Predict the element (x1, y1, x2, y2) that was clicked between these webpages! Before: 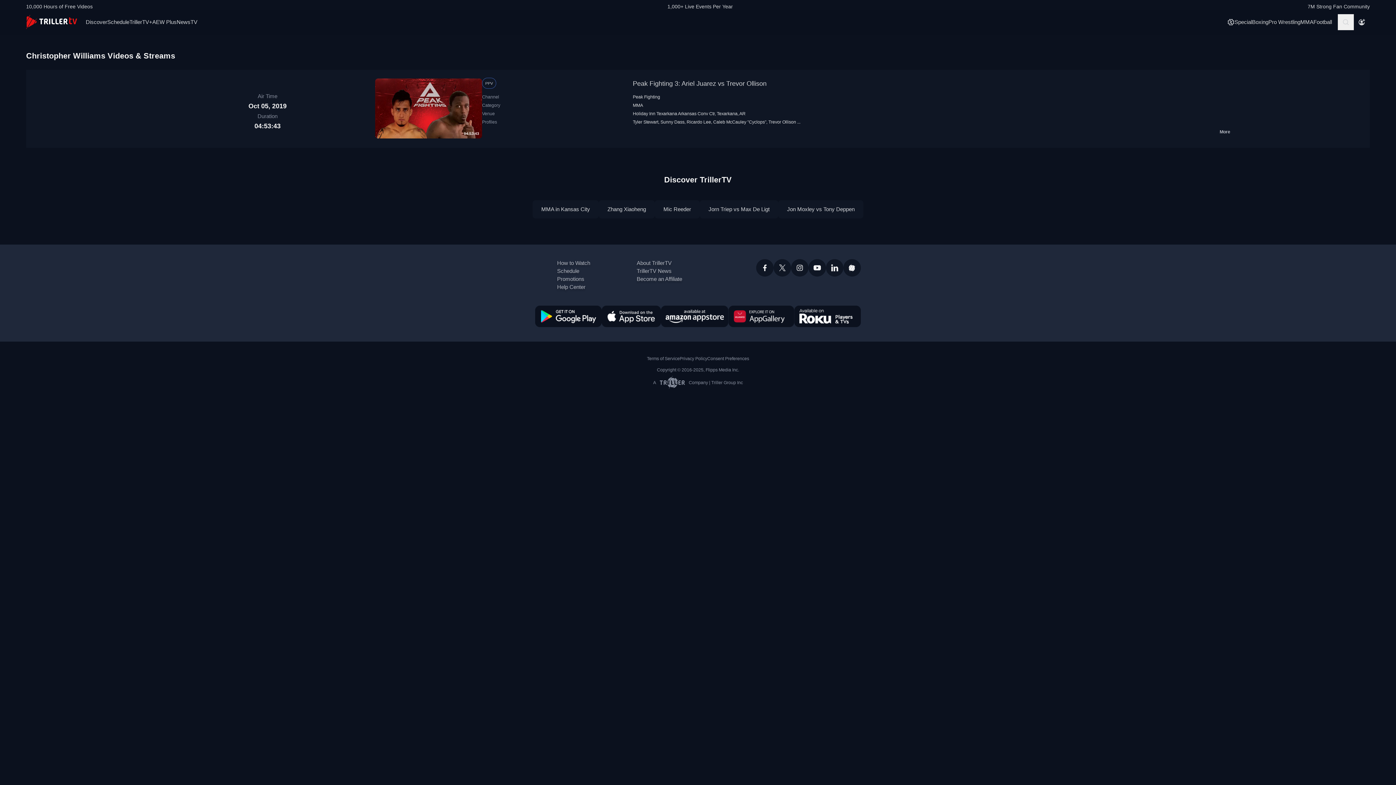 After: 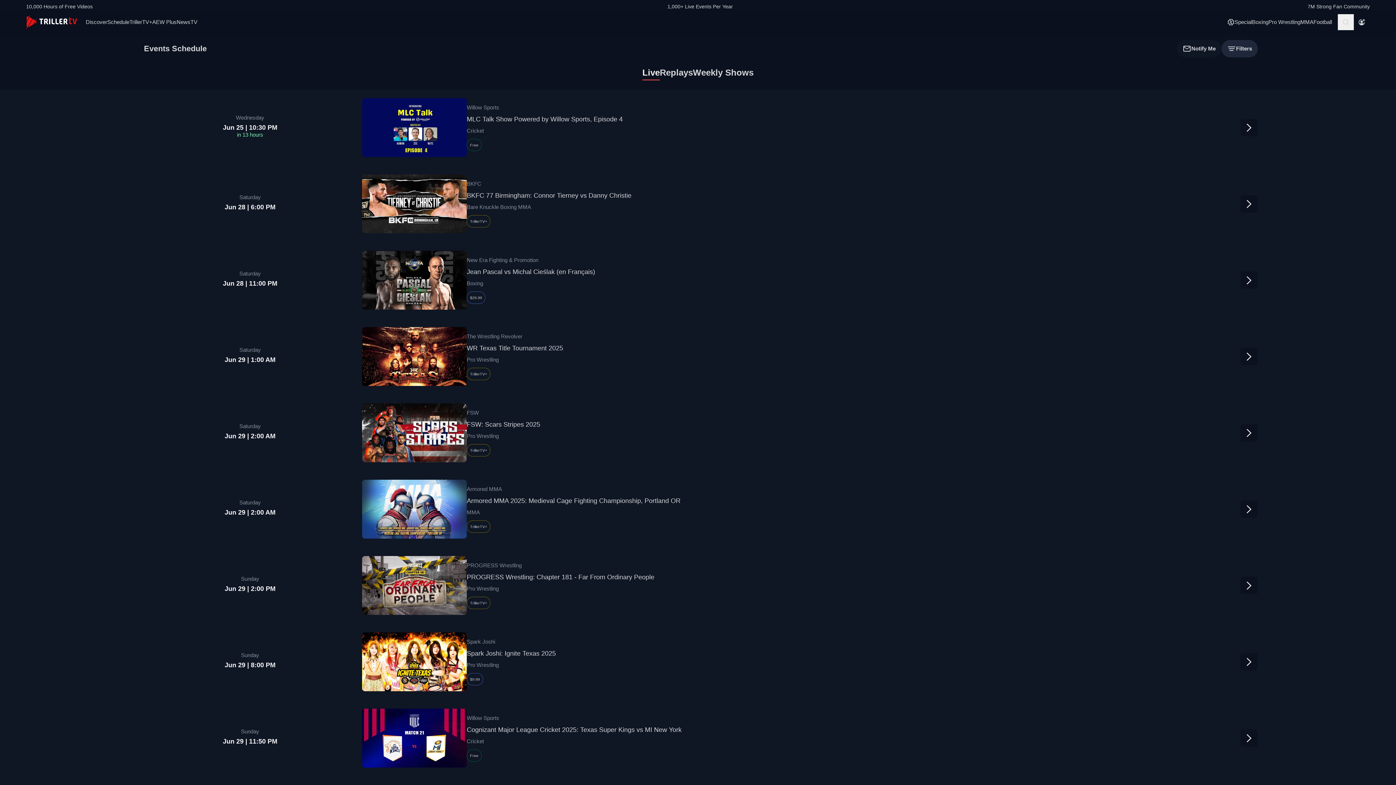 Action: bbox: (557, 268, 579, 274) label: Schedule